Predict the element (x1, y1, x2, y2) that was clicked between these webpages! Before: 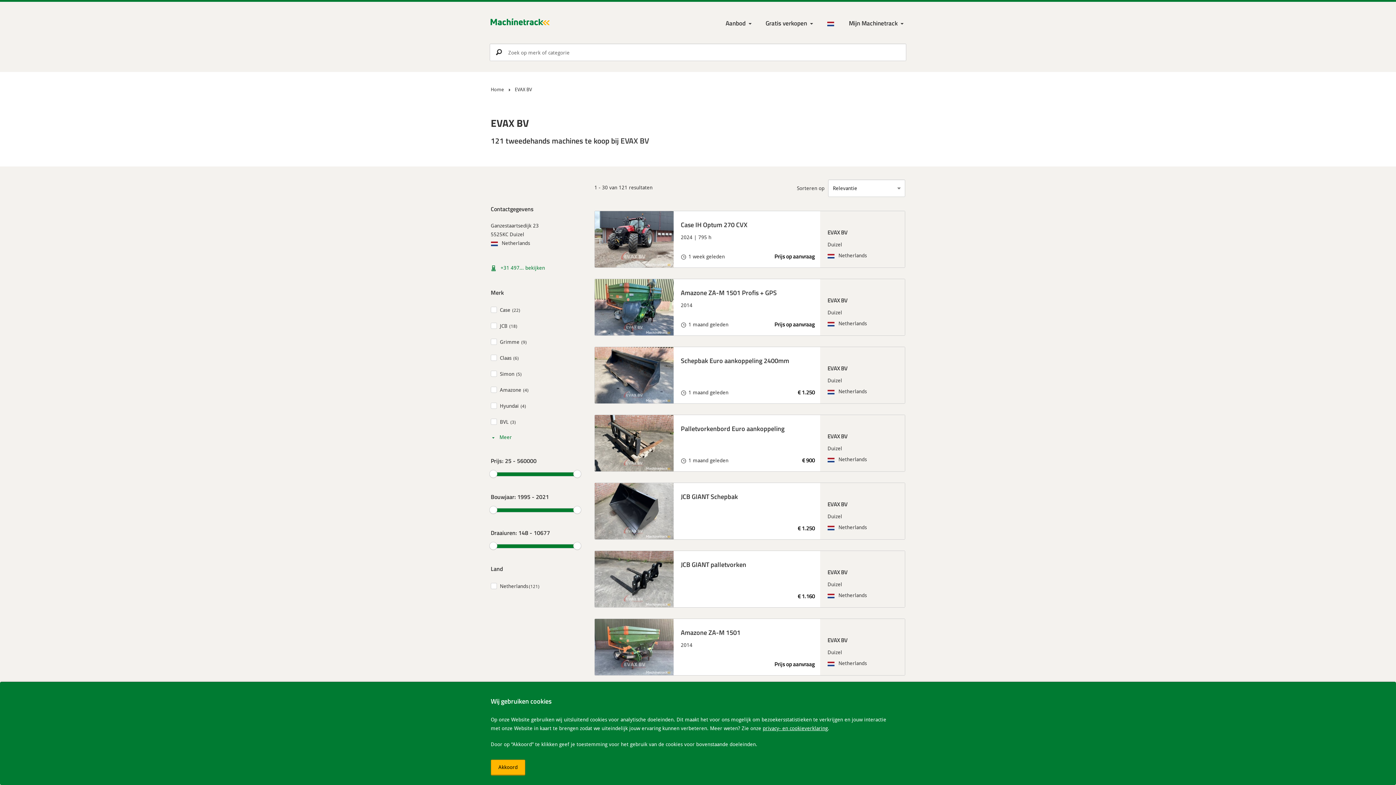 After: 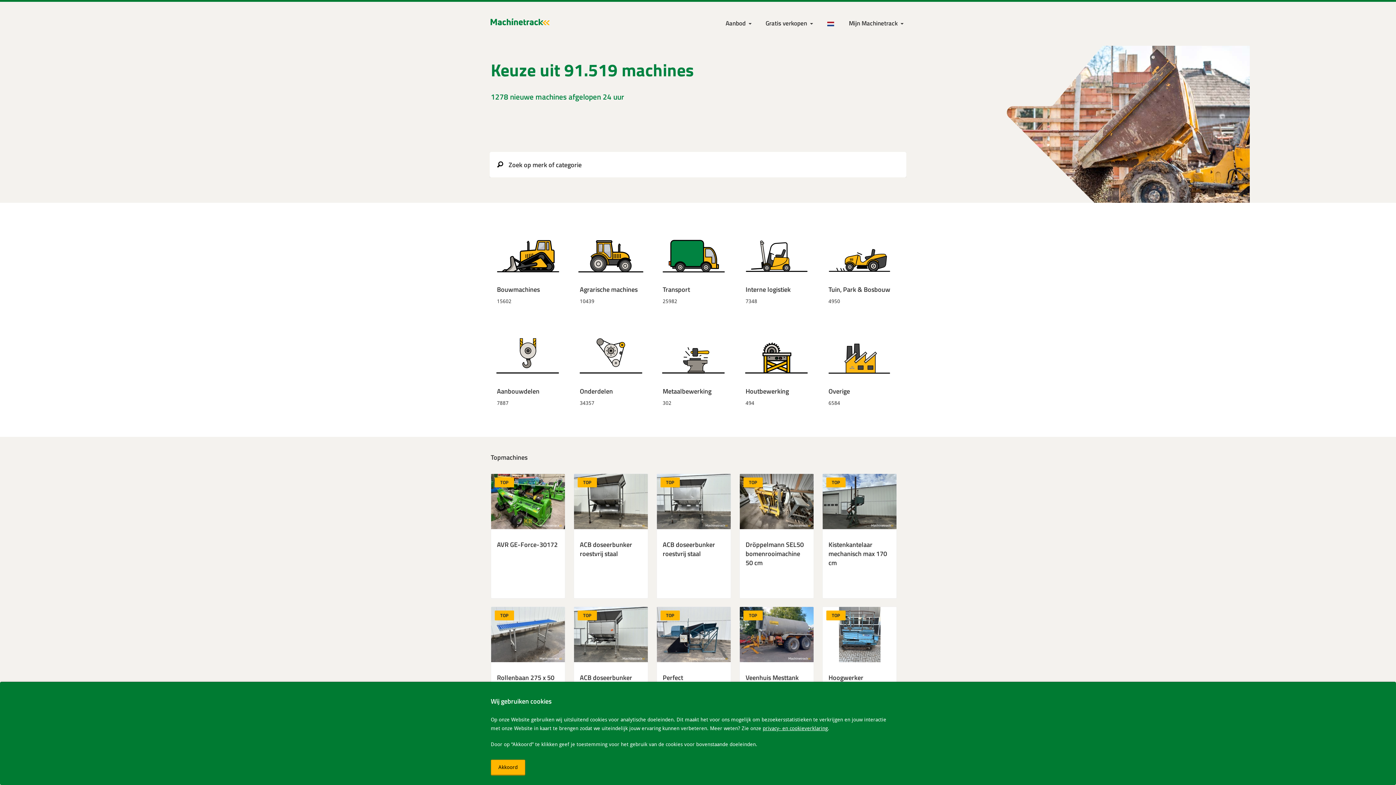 Action: bbox: (827, 18, 836, 28)